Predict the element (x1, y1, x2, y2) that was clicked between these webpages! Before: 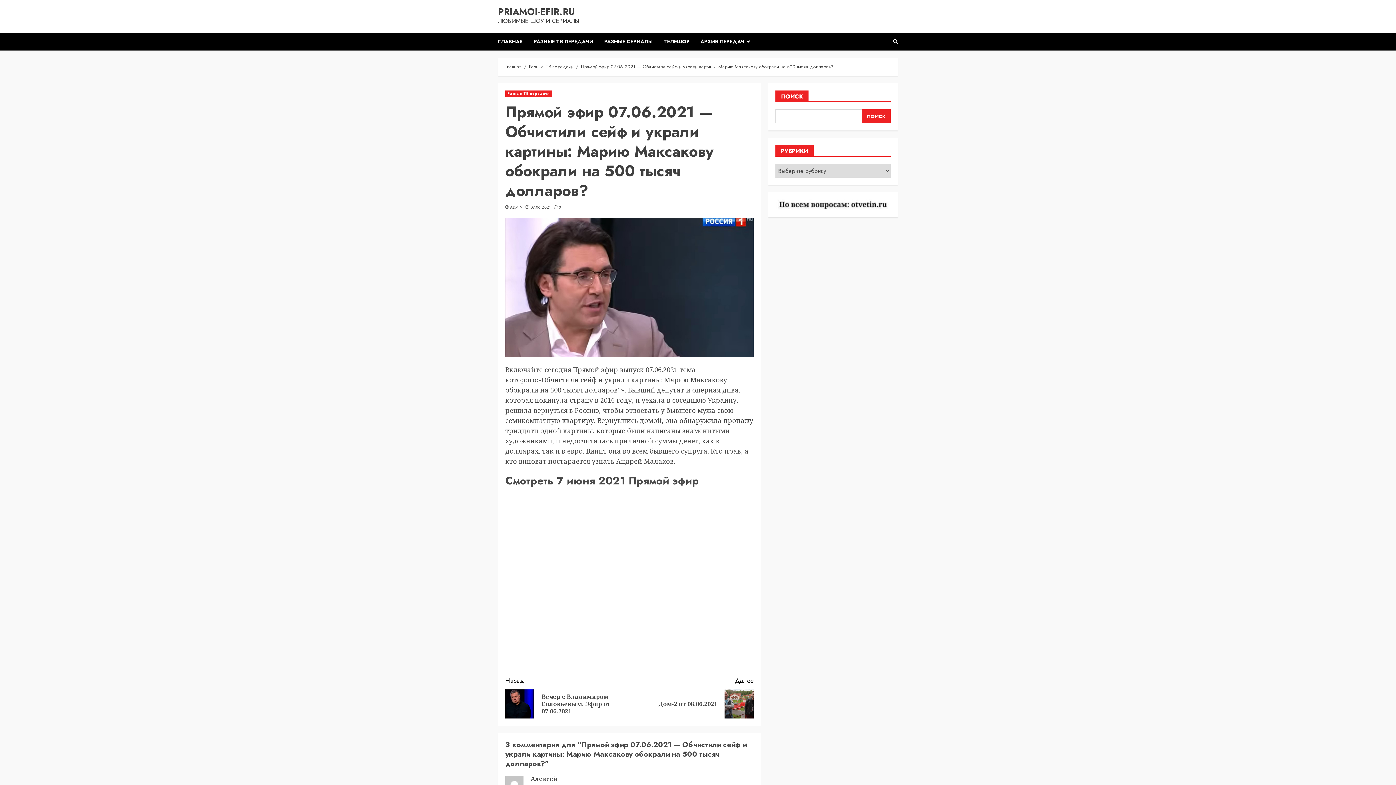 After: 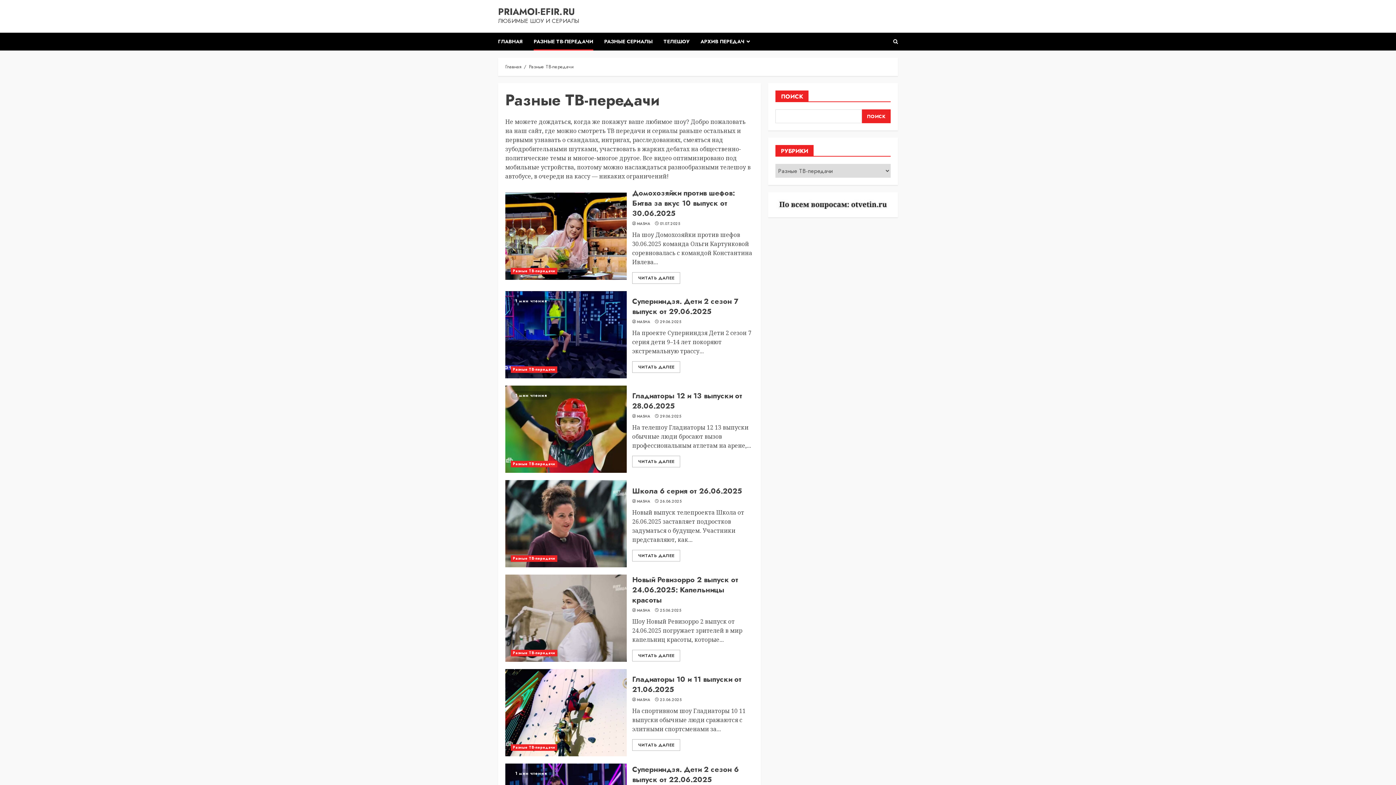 Action: label: РАЗНЫЕ ТВ-ПЕРЕДАЧИ bbox: (533, 32, 604, 50)